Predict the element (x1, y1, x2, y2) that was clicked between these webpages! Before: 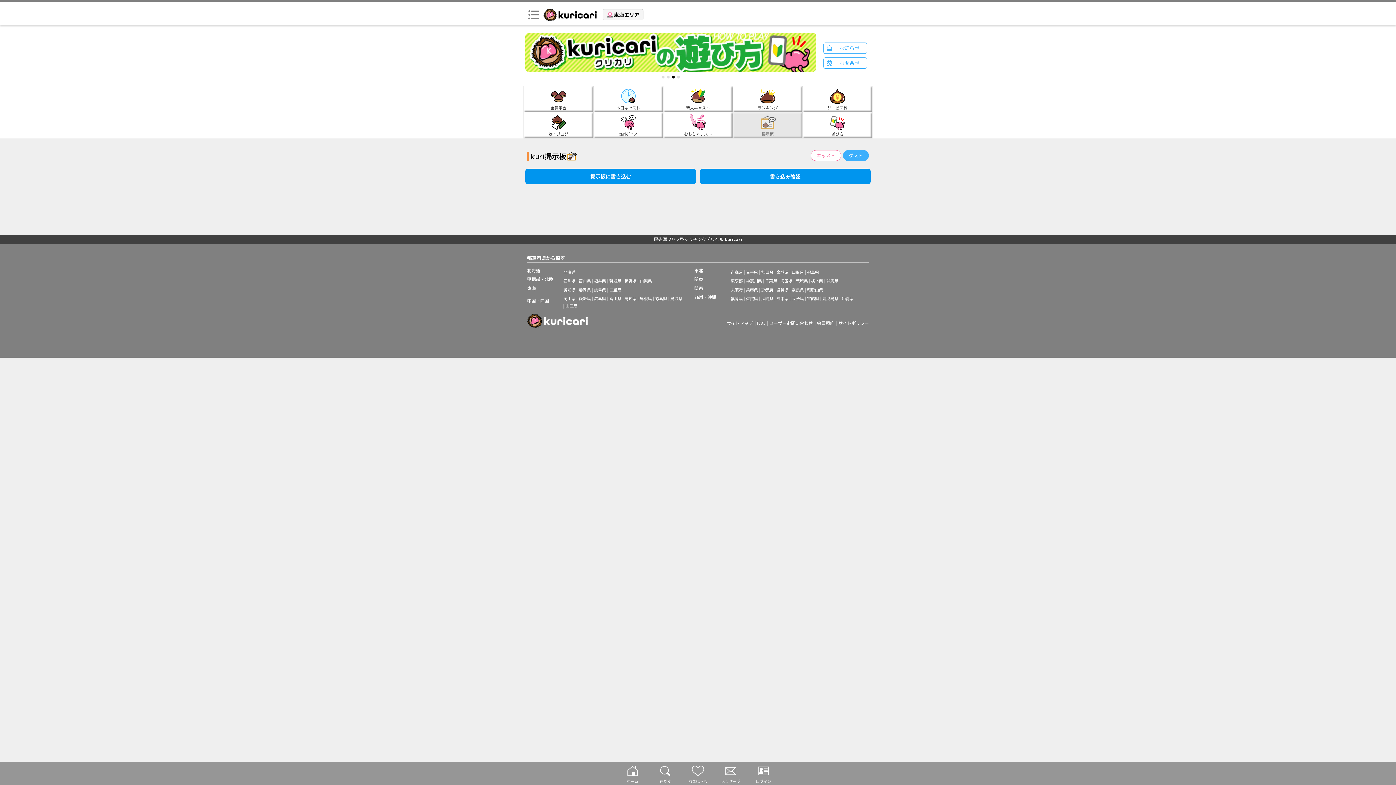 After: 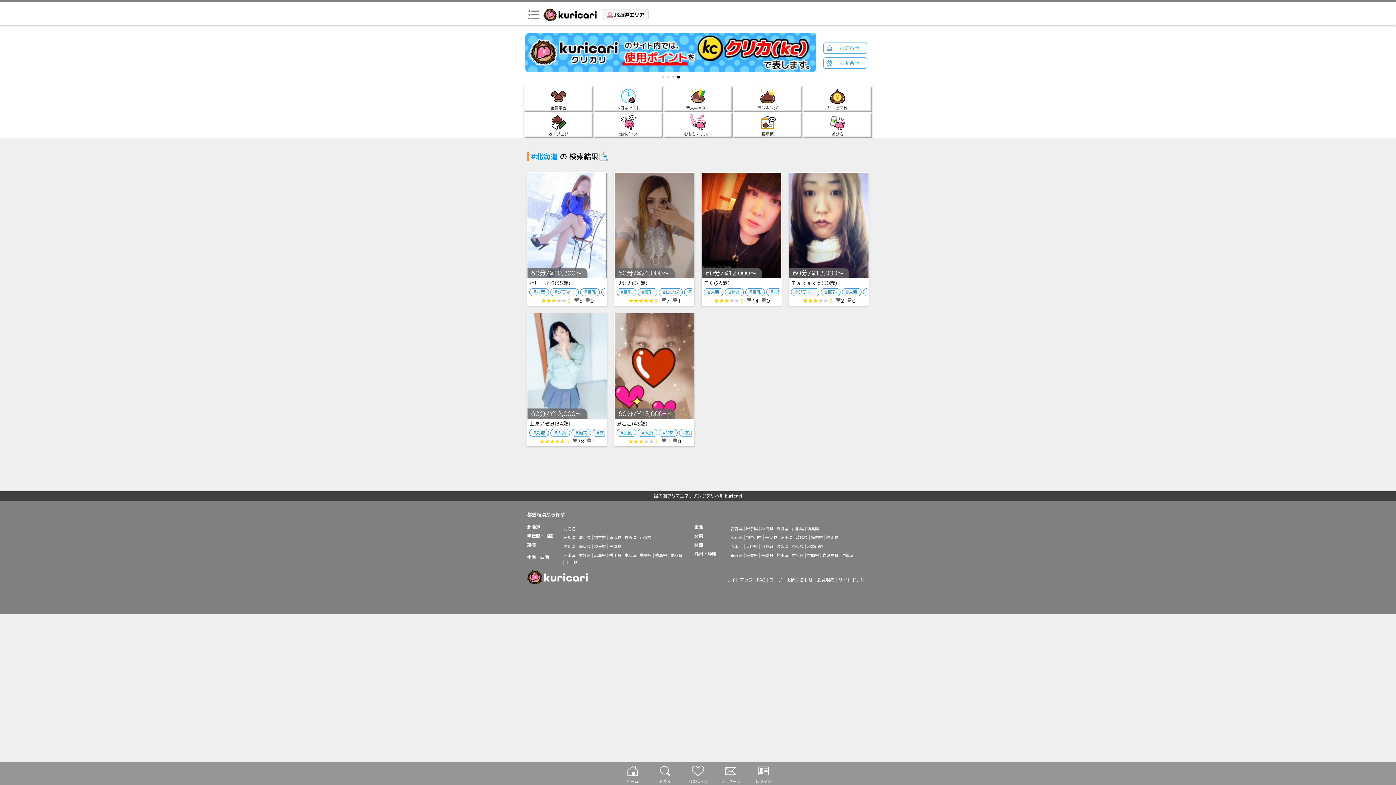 Action: label: 北海道 bbox: (563, 269, 575, 275)